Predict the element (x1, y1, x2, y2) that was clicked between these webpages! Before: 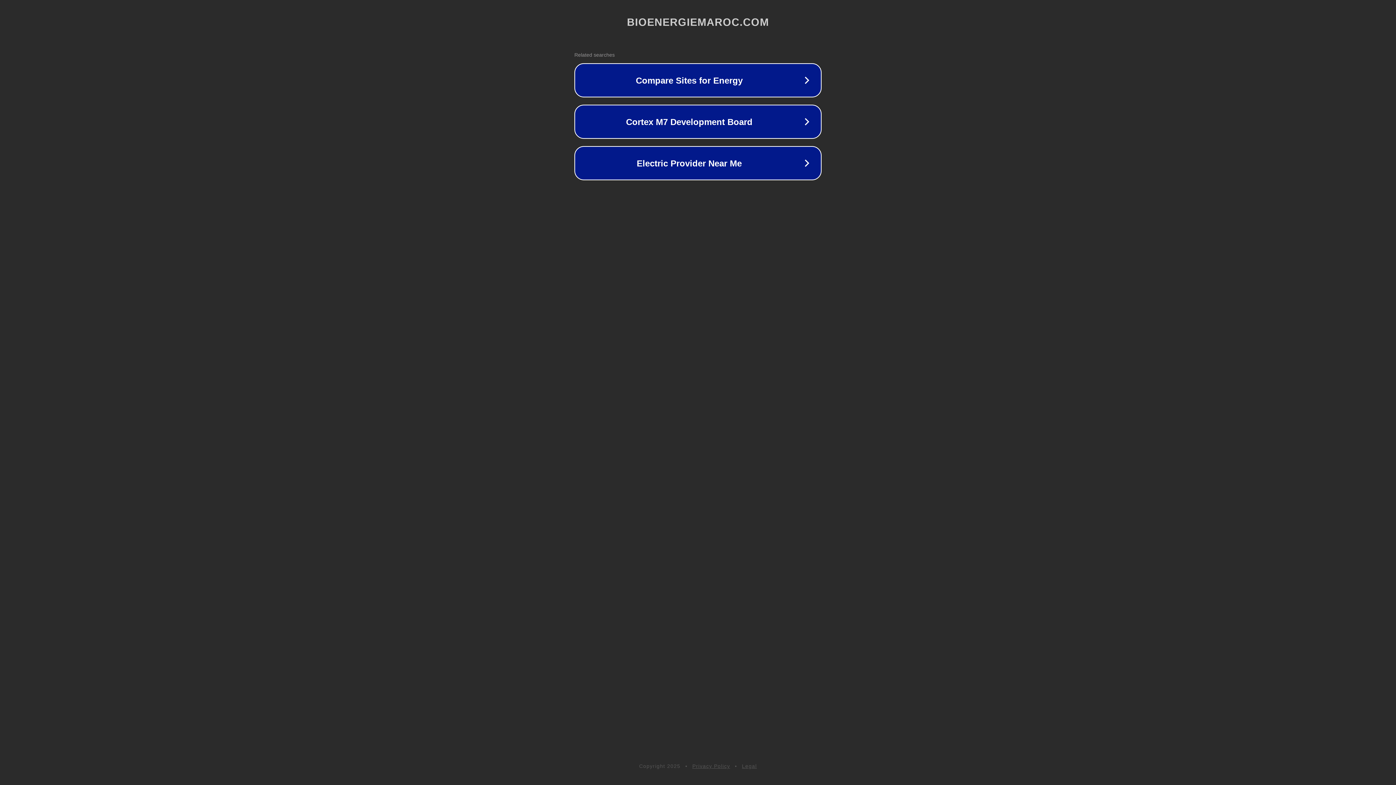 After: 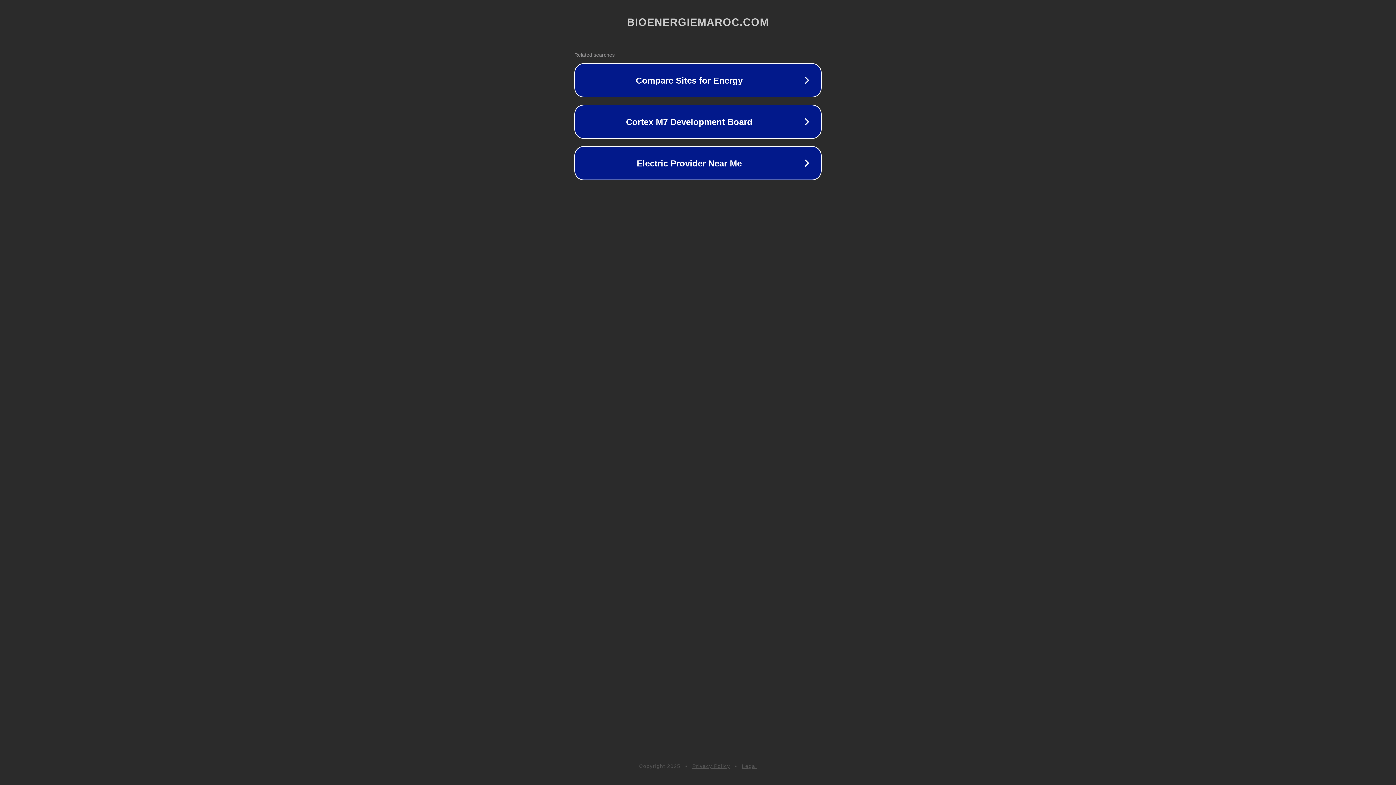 Action: bbox: (692, 763, 730, 769) label: Privacy Policy